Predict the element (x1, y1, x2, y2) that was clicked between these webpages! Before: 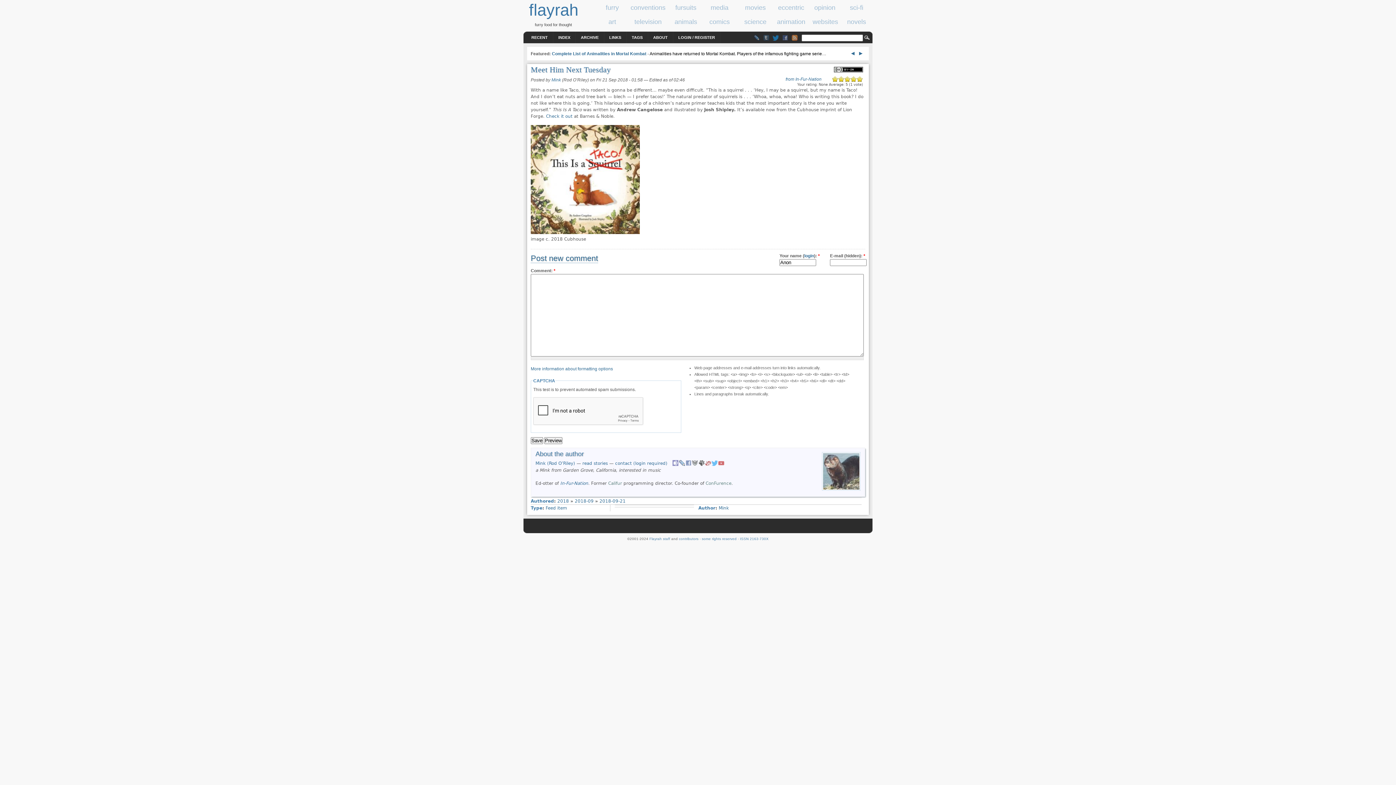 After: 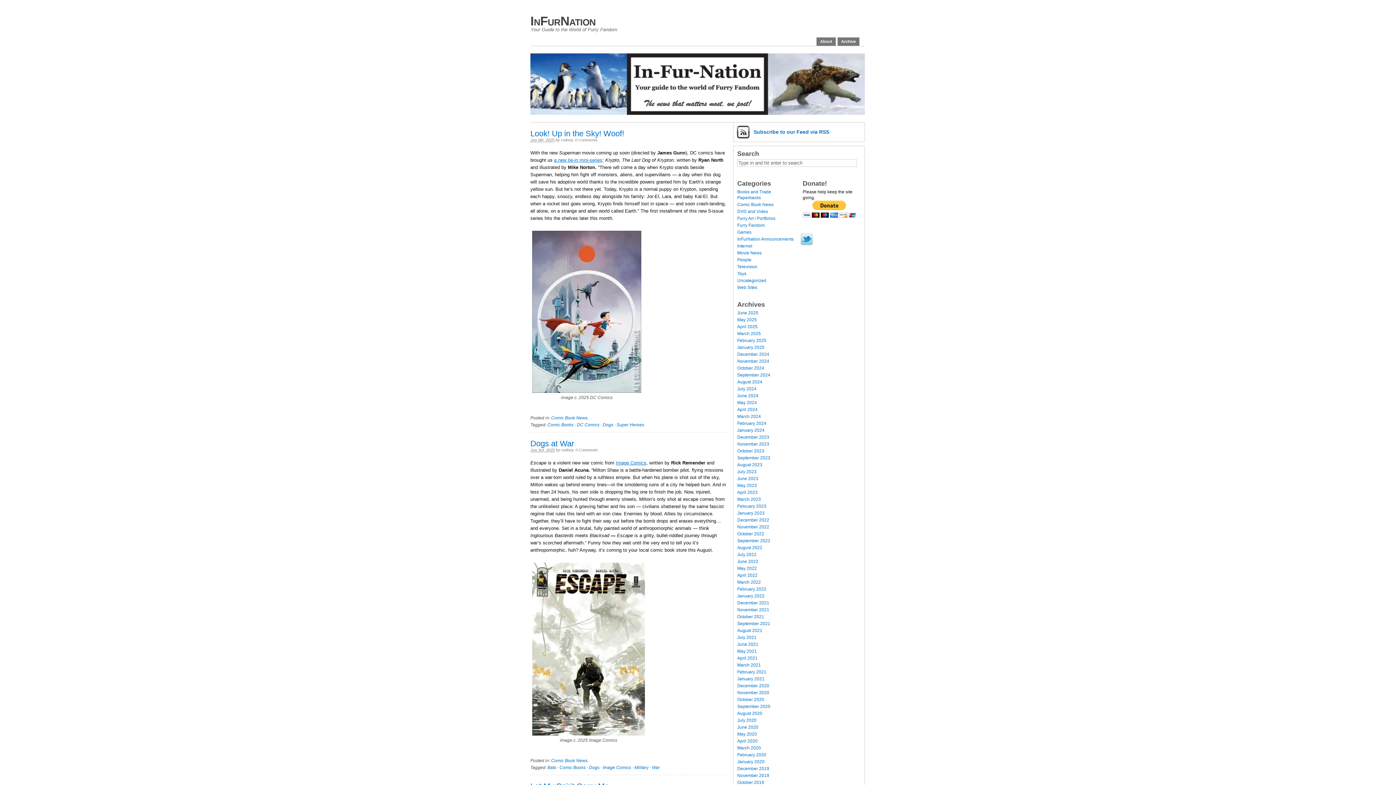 Action: bbox: (679, 460, 685, 466)